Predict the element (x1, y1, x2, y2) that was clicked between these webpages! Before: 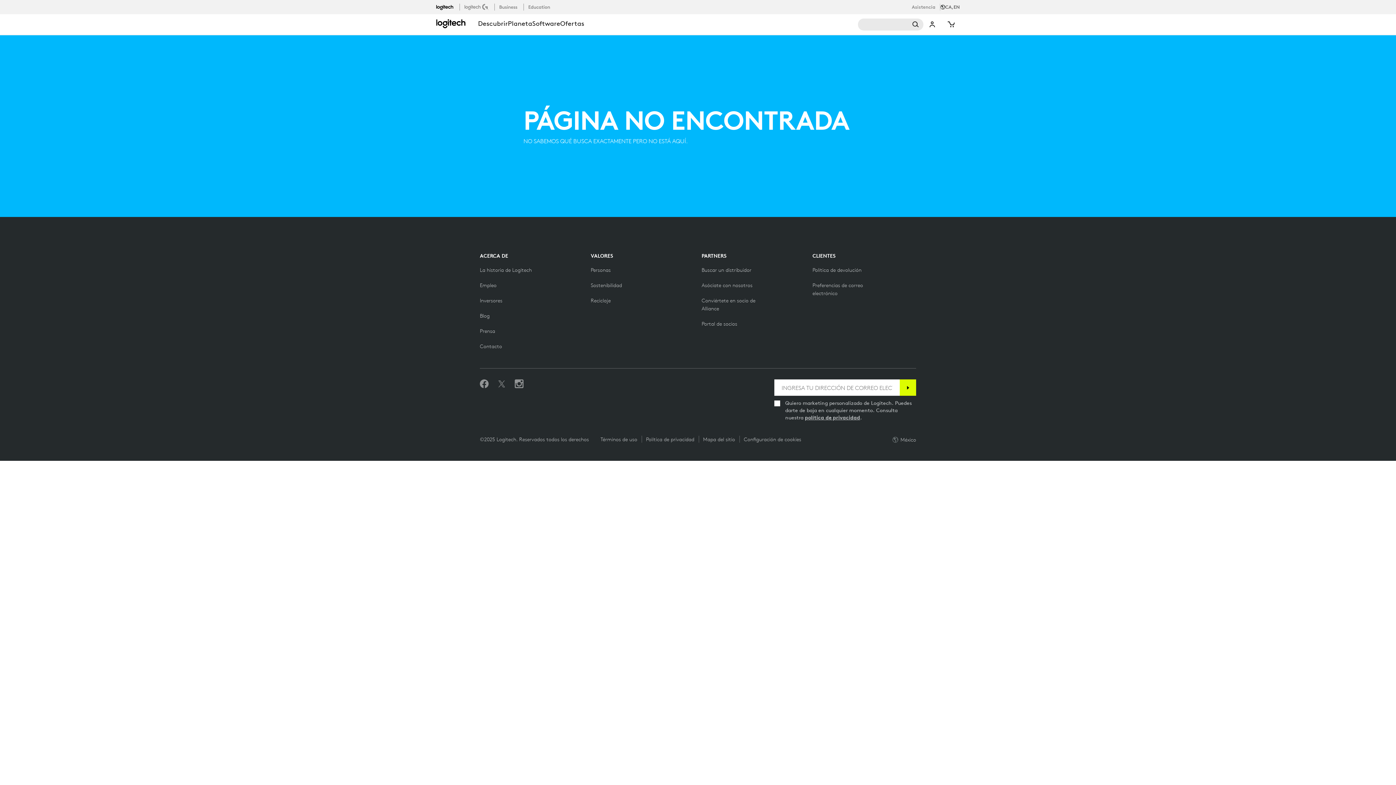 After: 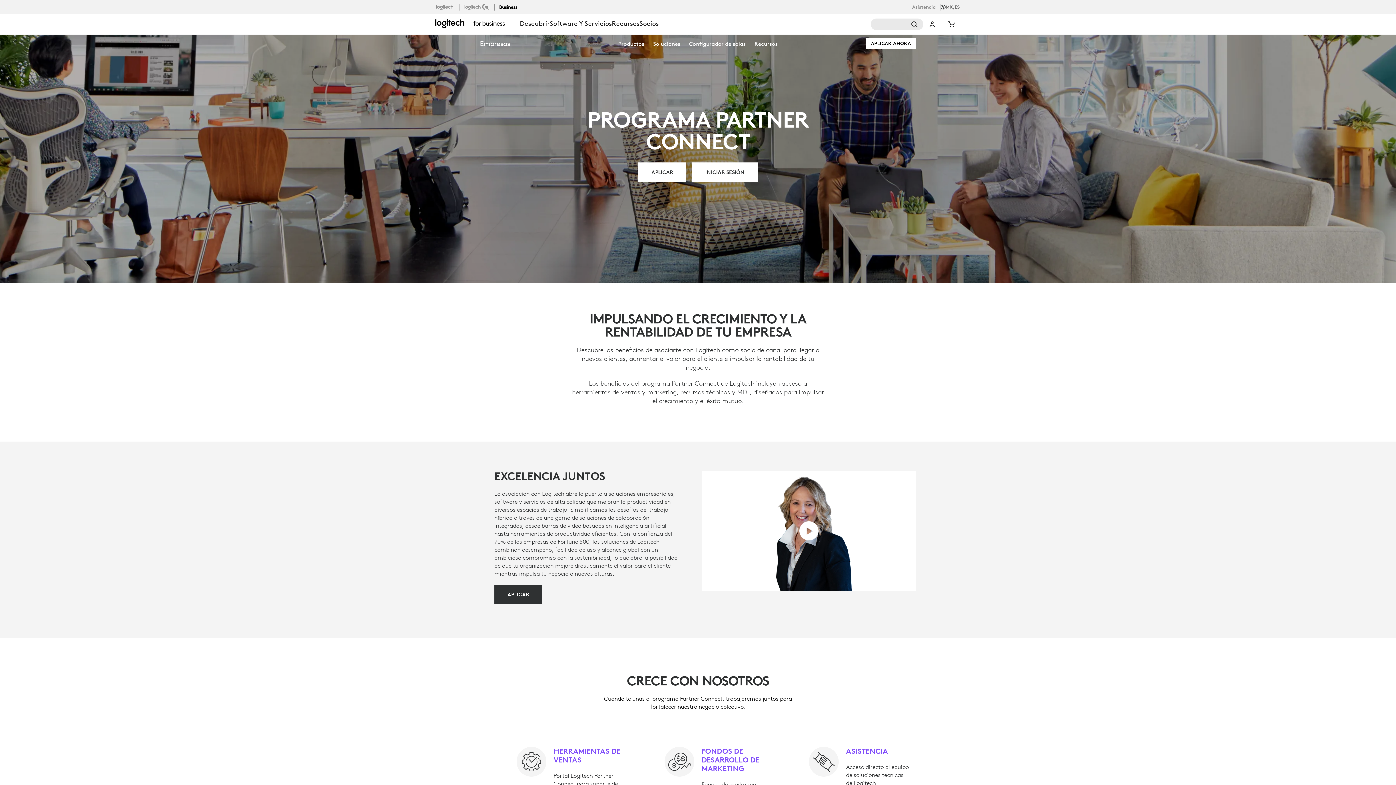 Action: label: Asóciate con nosotros bbox: (701, 282, 752, 288)